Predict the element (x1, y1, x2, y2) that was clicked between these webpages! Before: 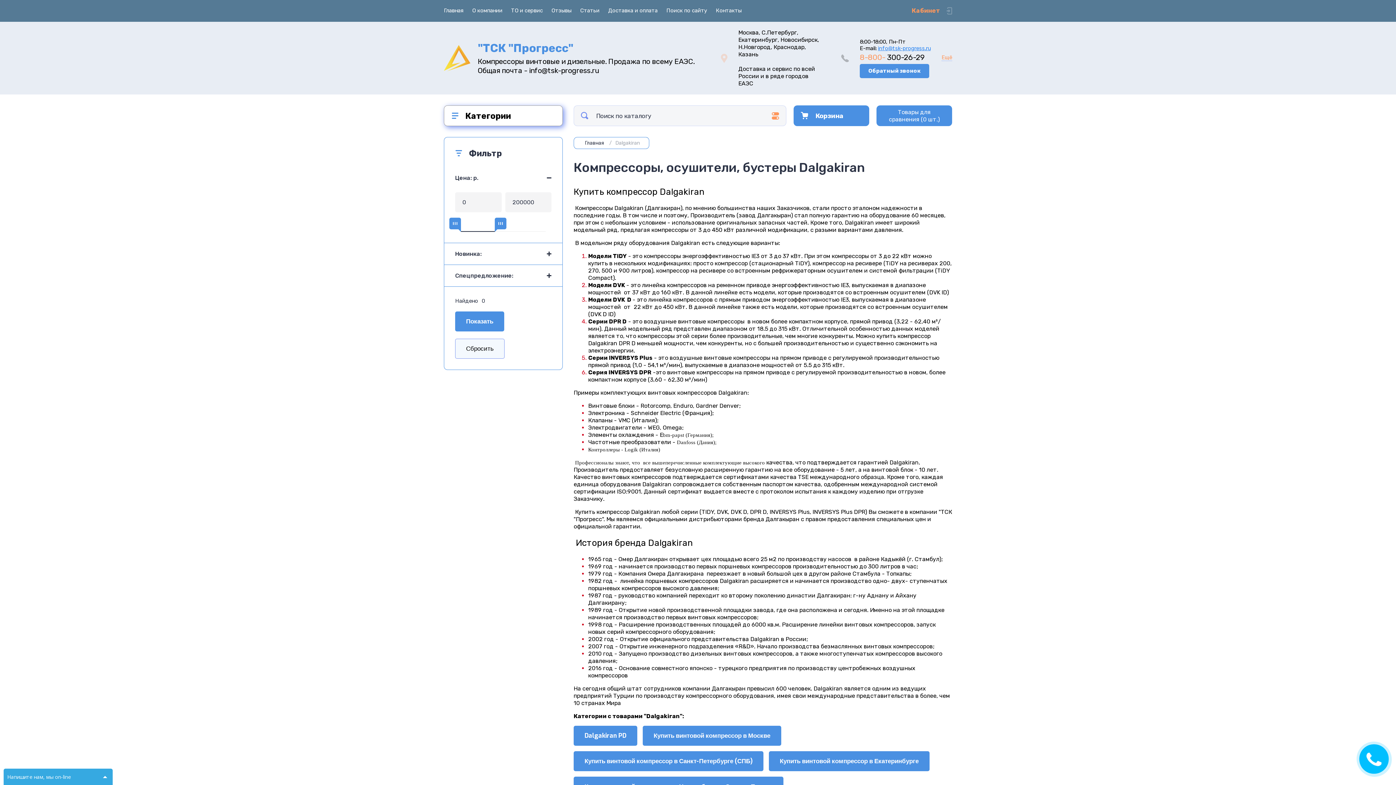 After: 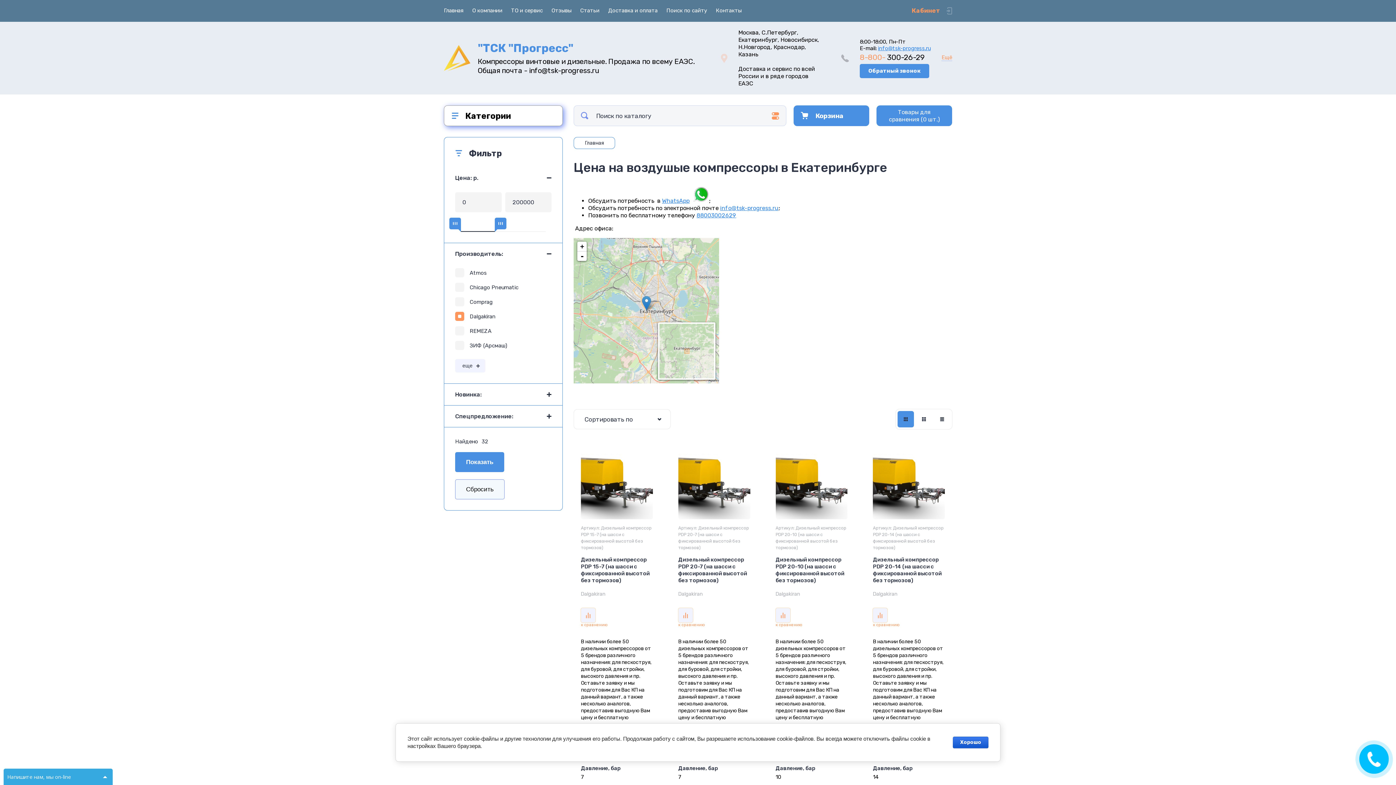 Action: label: Купить винтовой компрессор в Екатеринбурге bbox: (769, 751, 929, 771)